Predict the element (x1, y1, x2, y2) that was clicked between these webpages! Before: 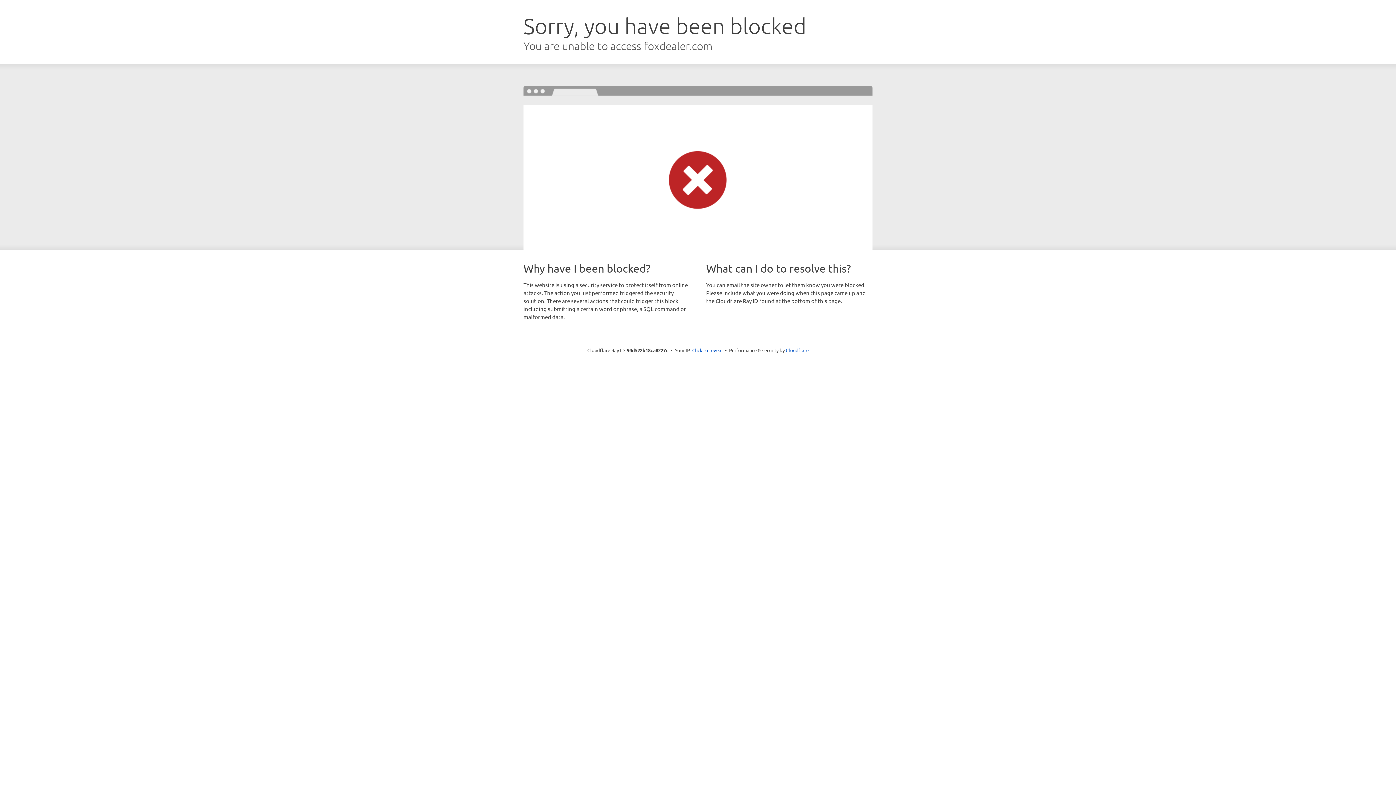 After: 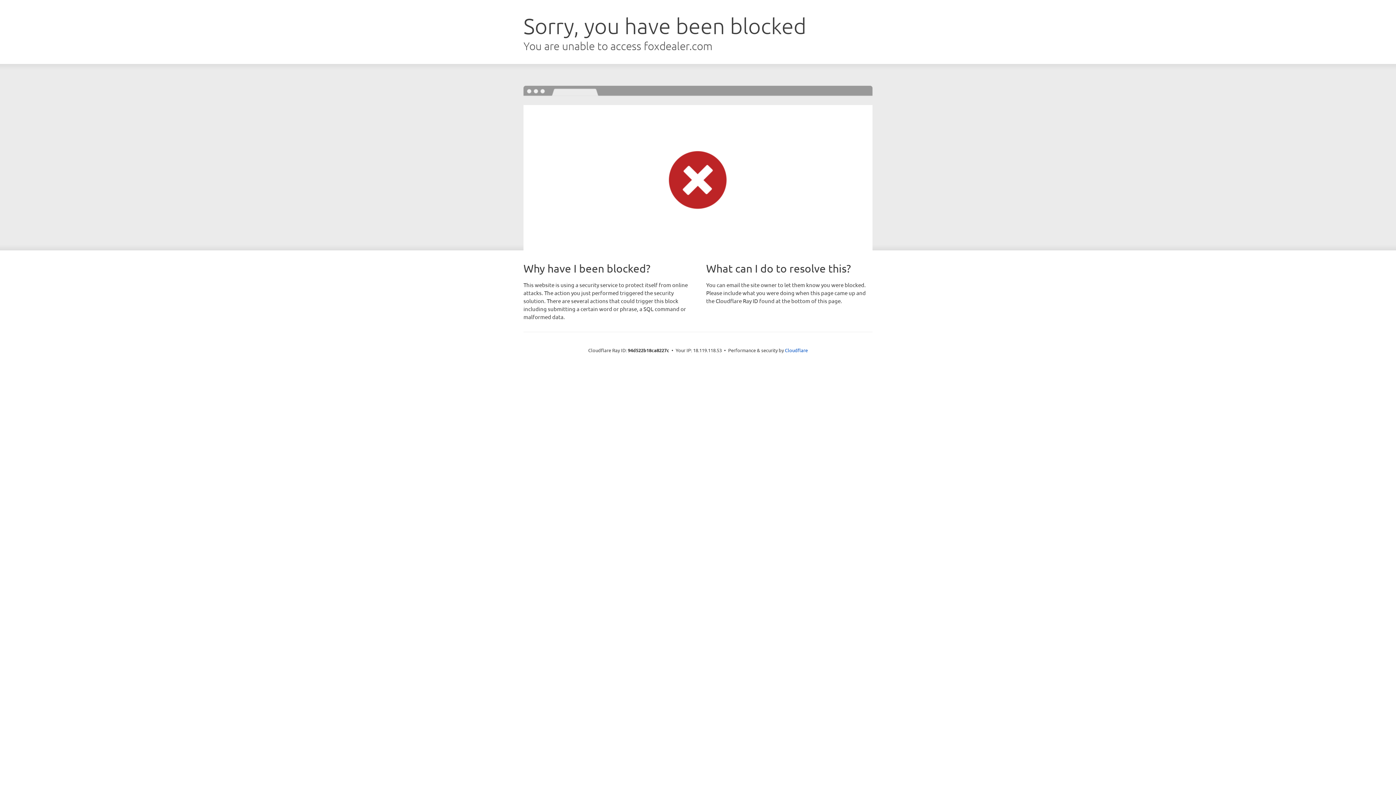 Action: label: Click to reveal bbox: (692, 346, 722, 353)